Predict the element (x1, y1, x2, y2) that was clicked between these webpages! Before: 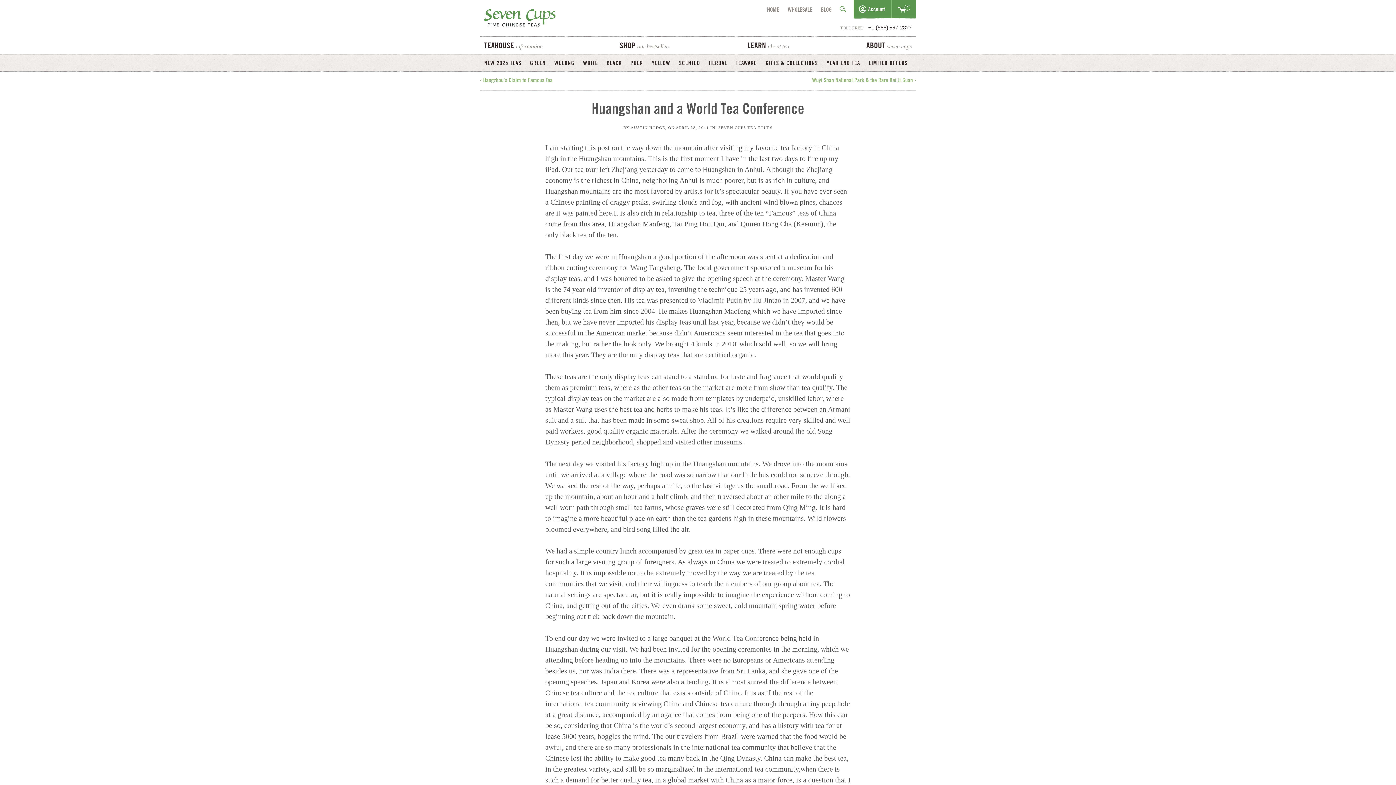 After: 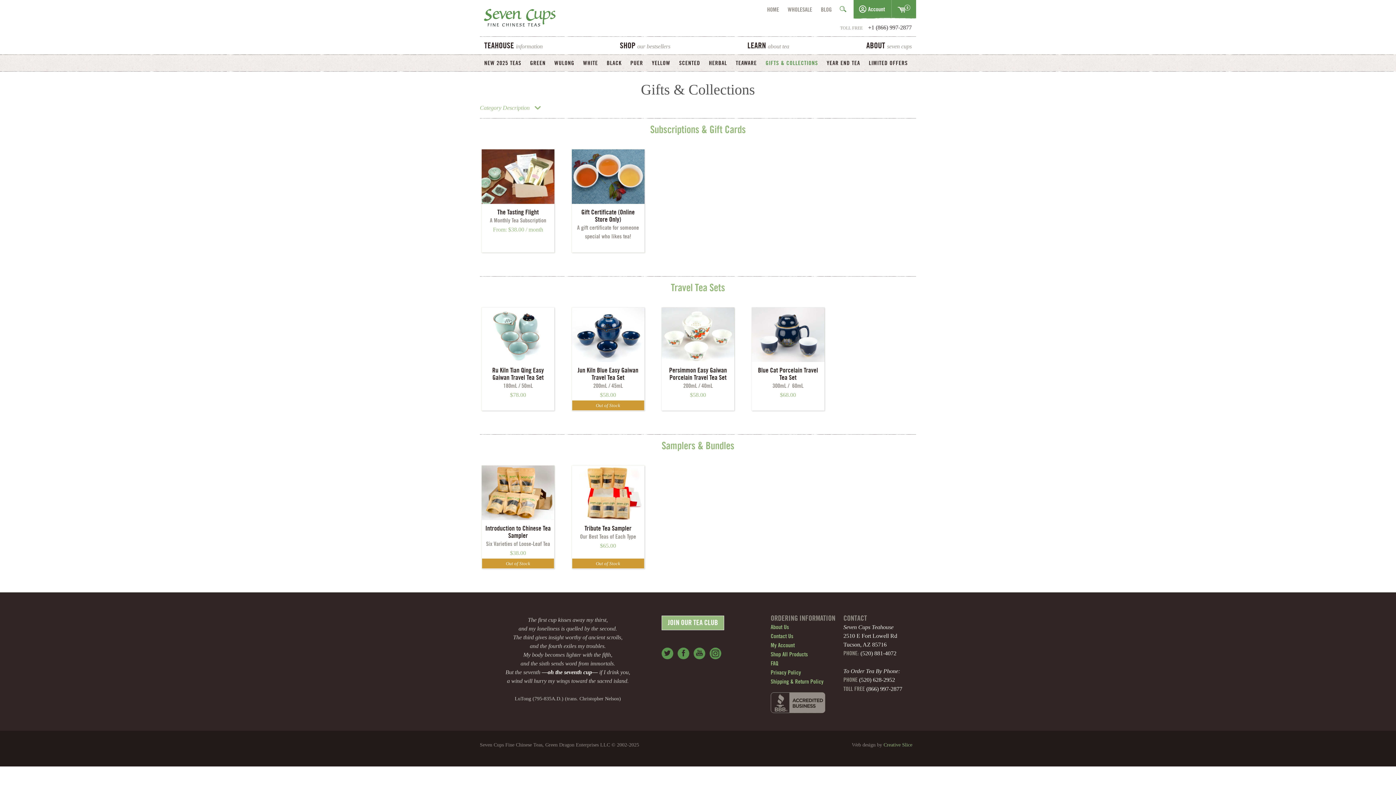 Action: bbox: (761, 56, 822, 69) label: GIFTS & COLLECTIONS